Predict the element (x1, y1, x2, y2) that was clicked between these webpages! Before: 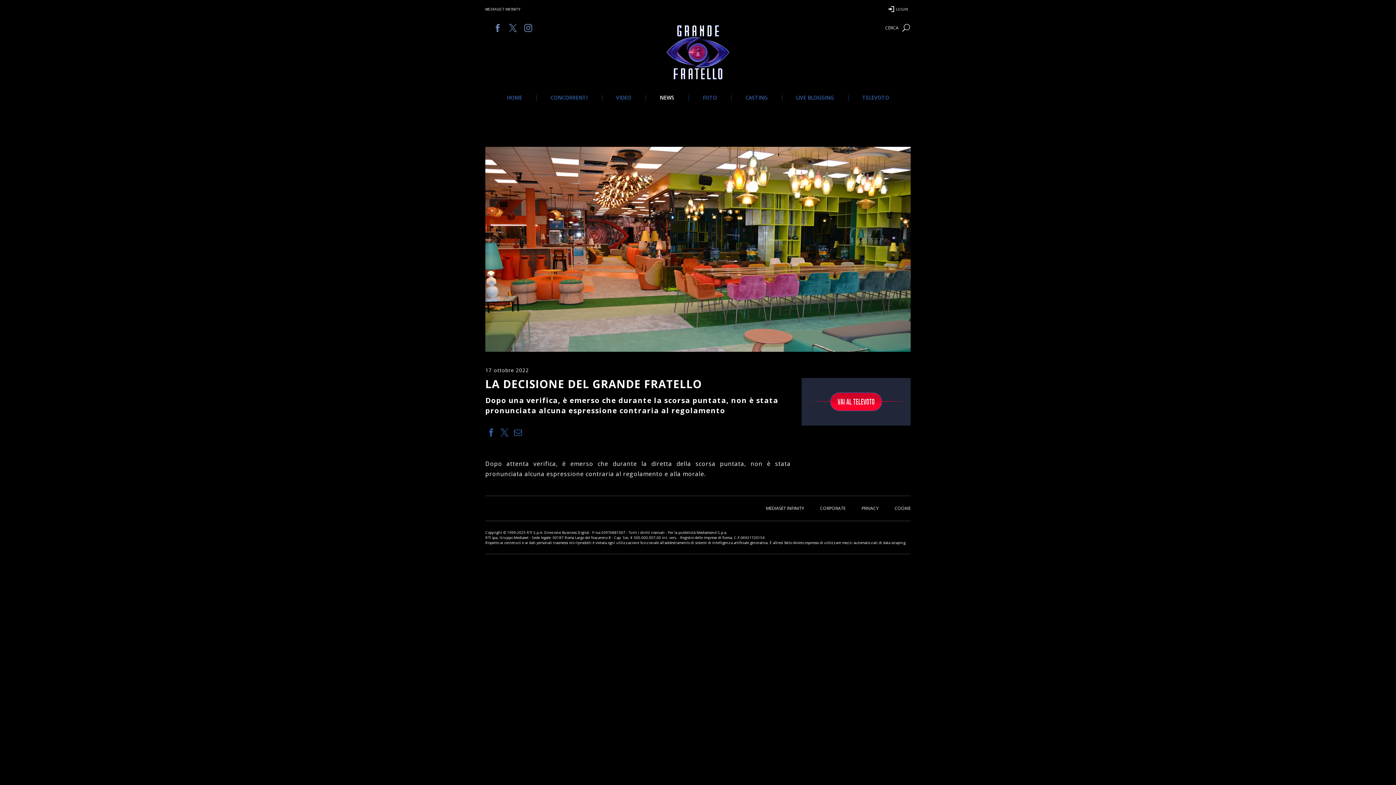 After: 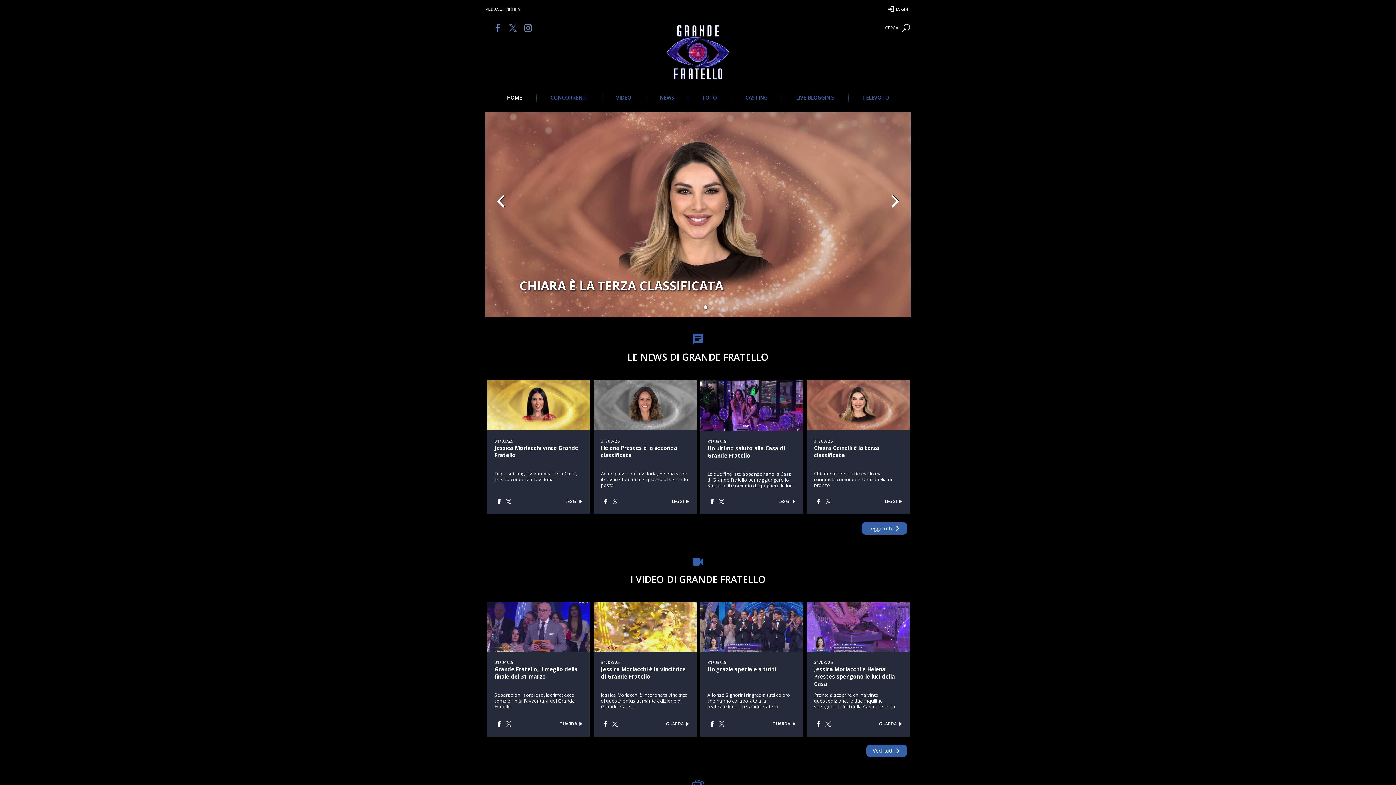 Action: label: HOME bbox: (492, 95, 536, 100)